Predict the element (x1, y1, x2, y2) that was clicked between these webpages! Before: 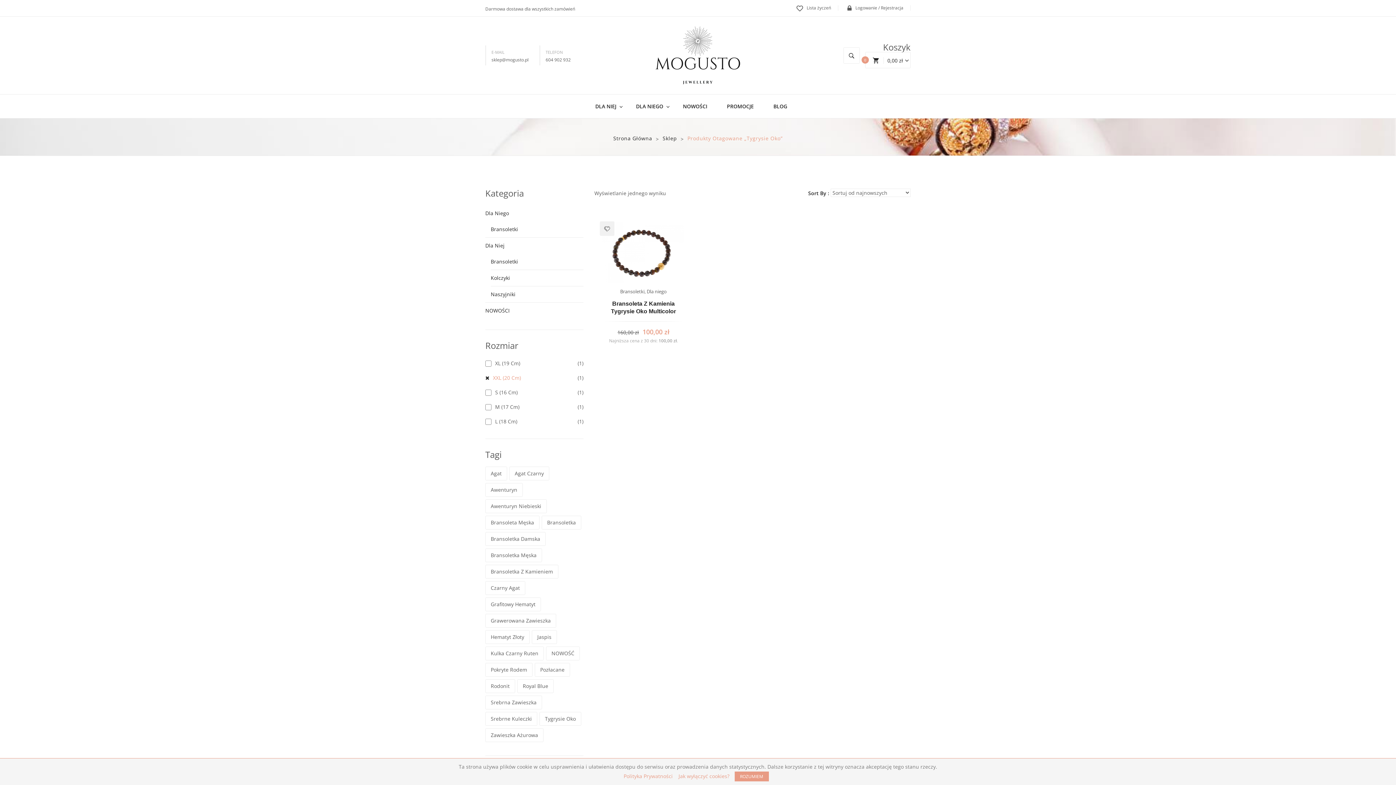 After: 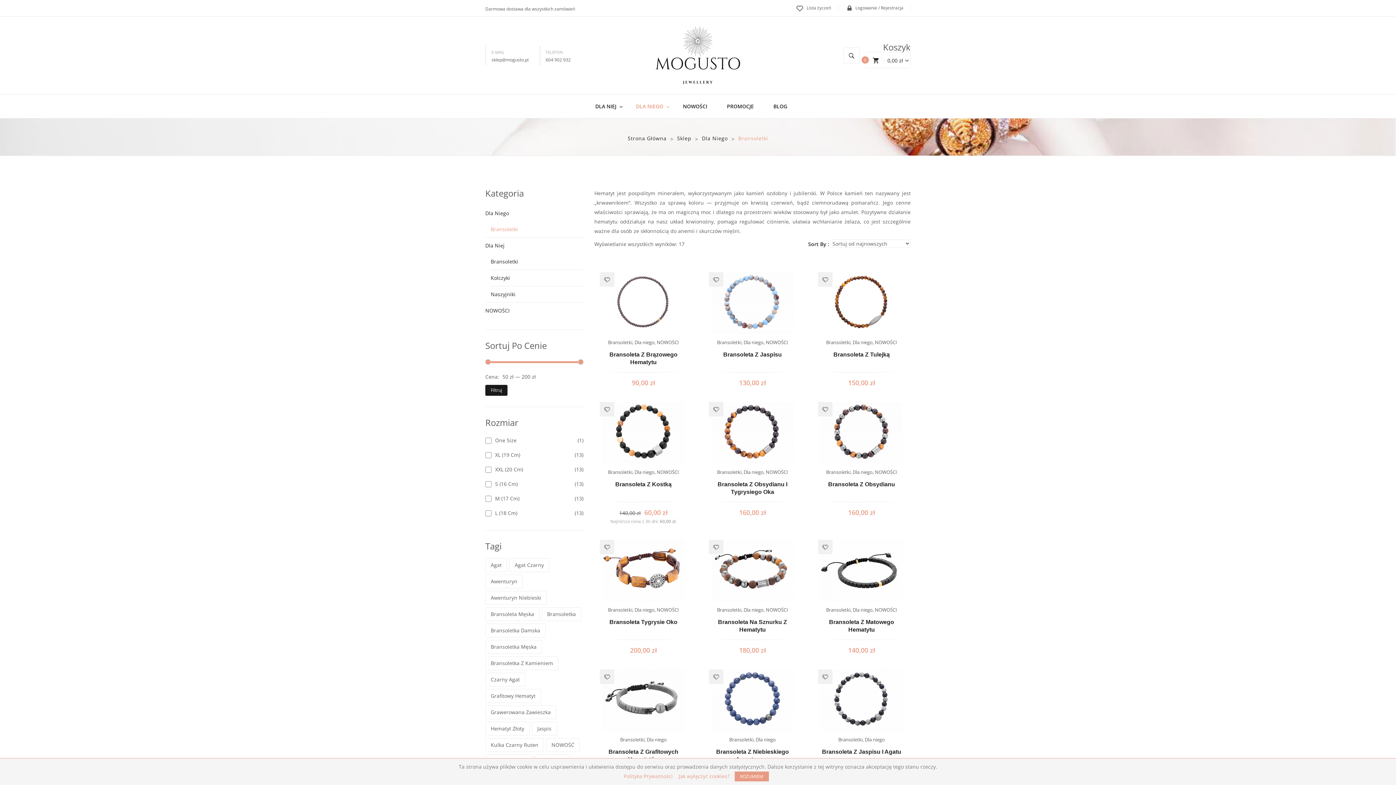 Action: label: Bransoletki bbox: (633, 126, 717, 139)